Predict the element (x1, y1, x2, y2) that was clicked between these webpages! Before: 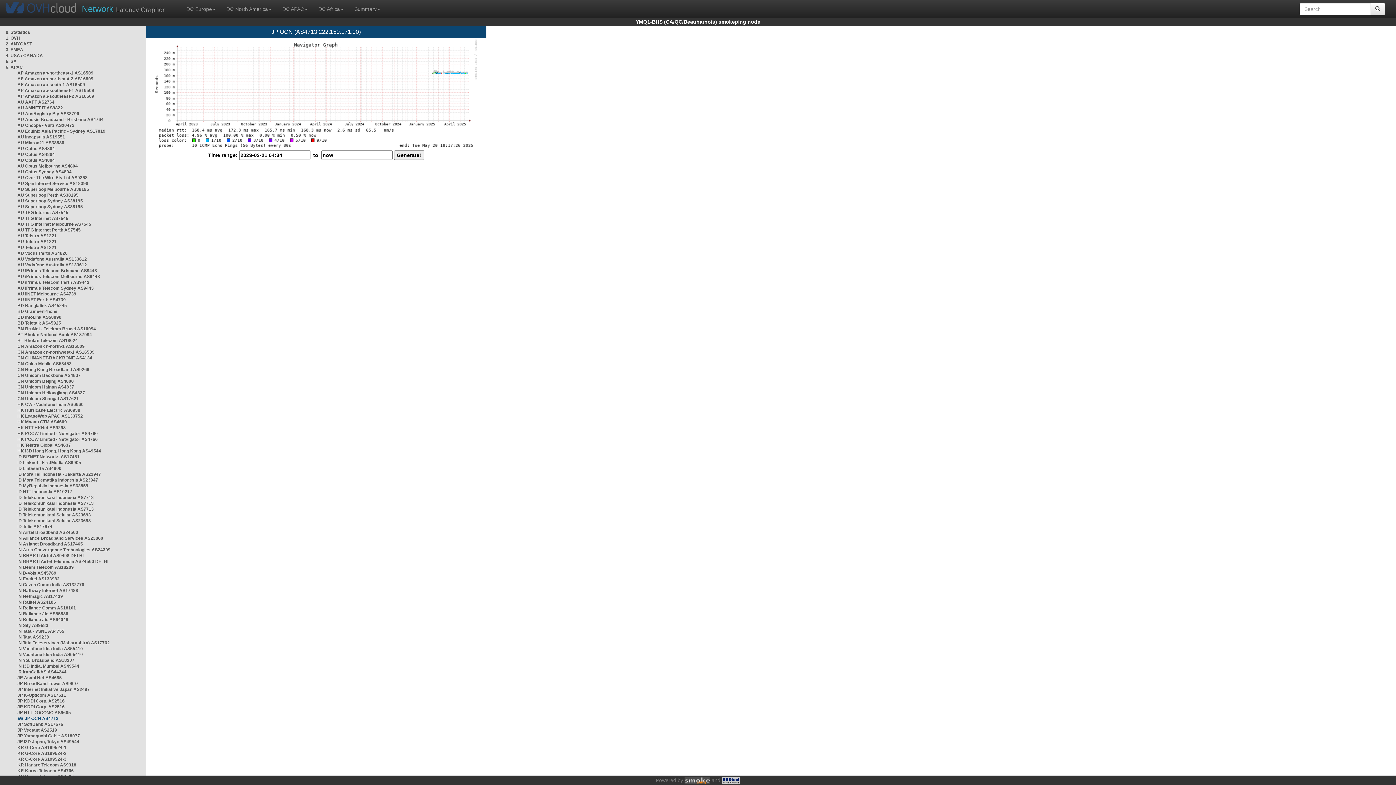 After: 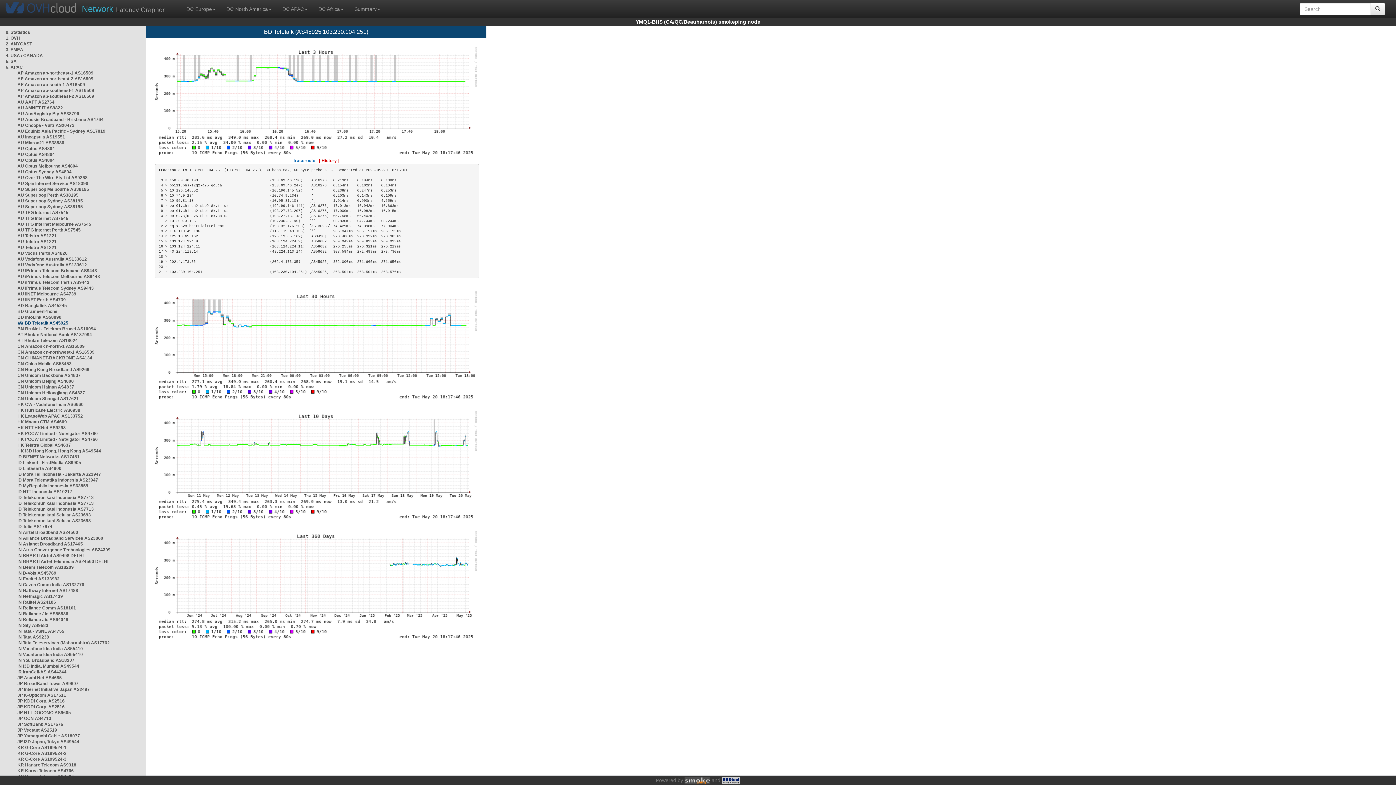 Action: bbox: (17, 320, 61, 325) label: BD Teletalk AS45925